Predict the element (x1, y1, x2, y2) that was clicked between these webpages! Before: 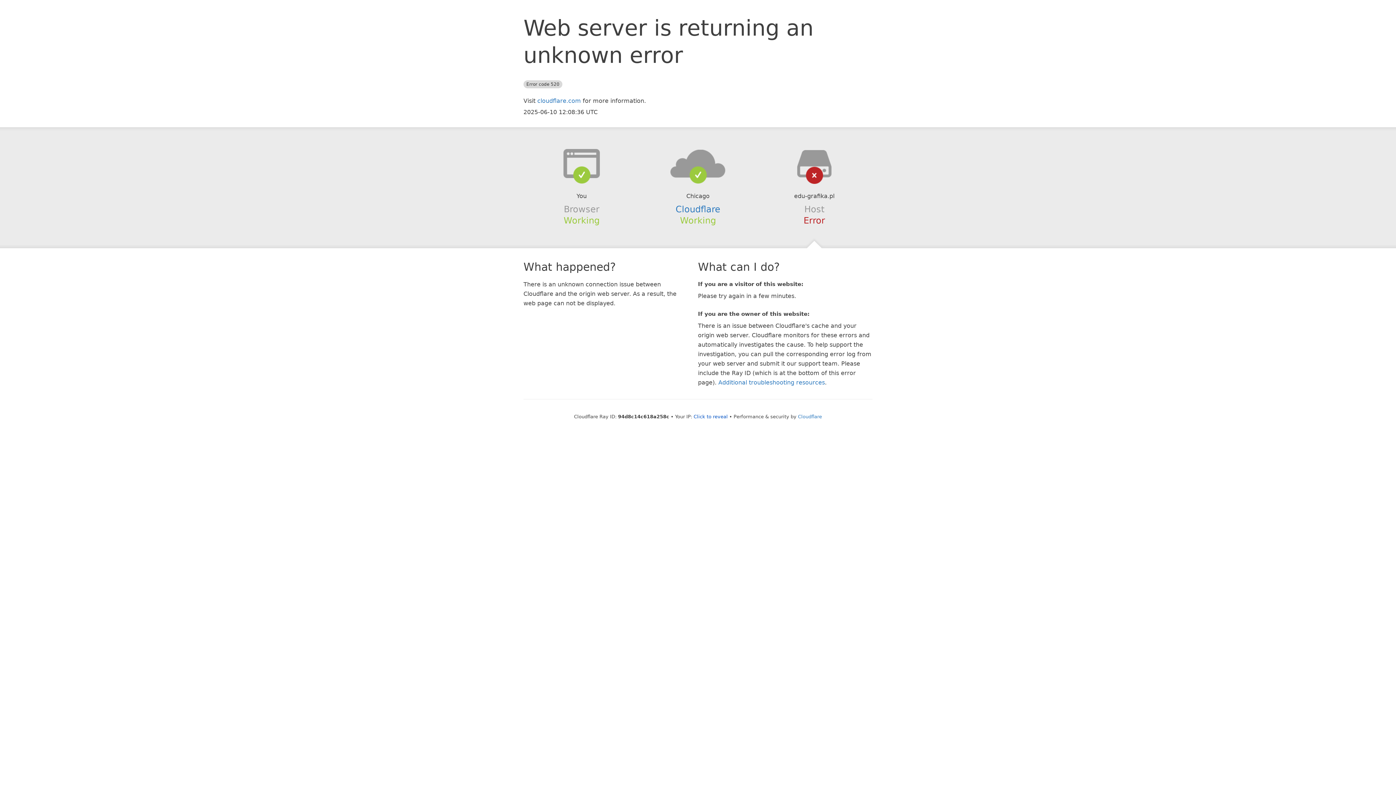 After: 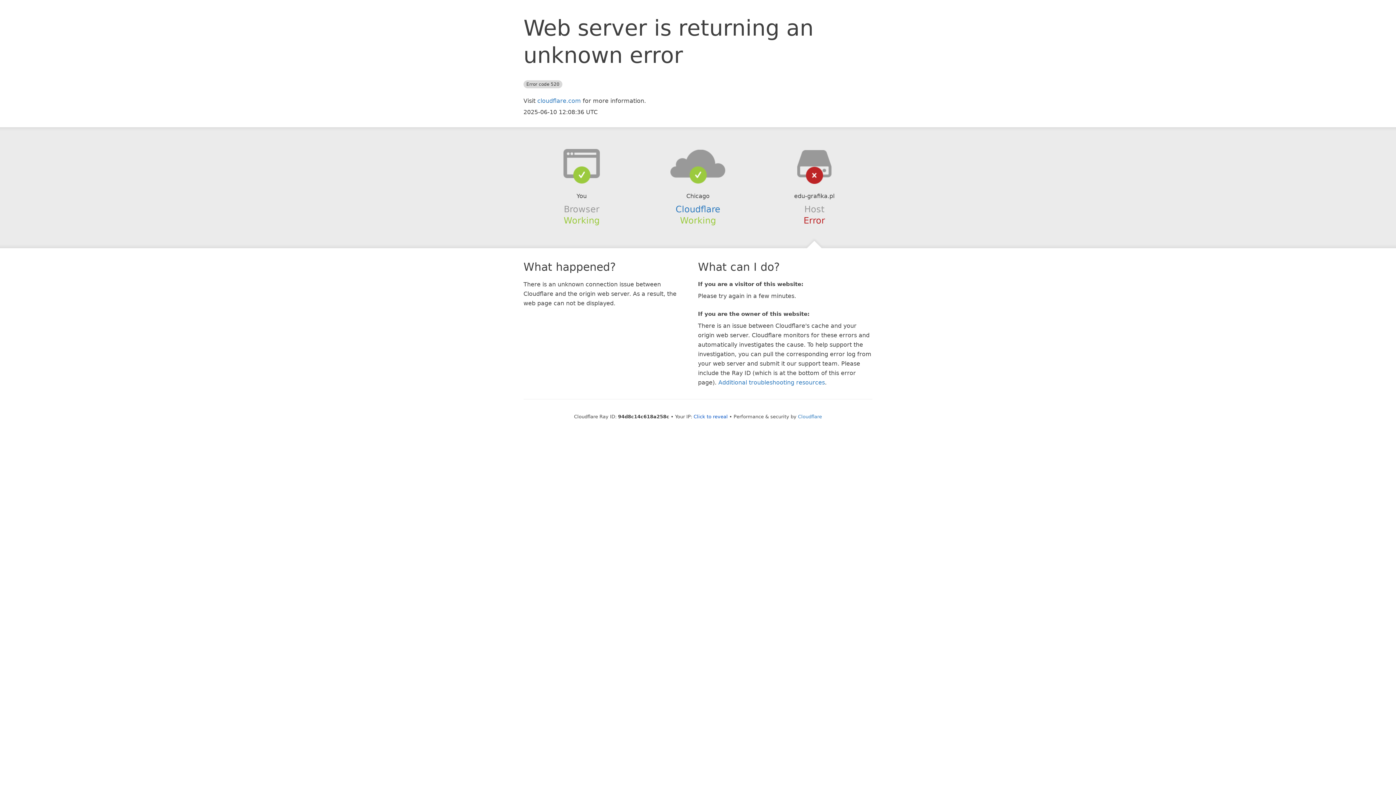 Action: bbox: (639, 148, 756, 178)